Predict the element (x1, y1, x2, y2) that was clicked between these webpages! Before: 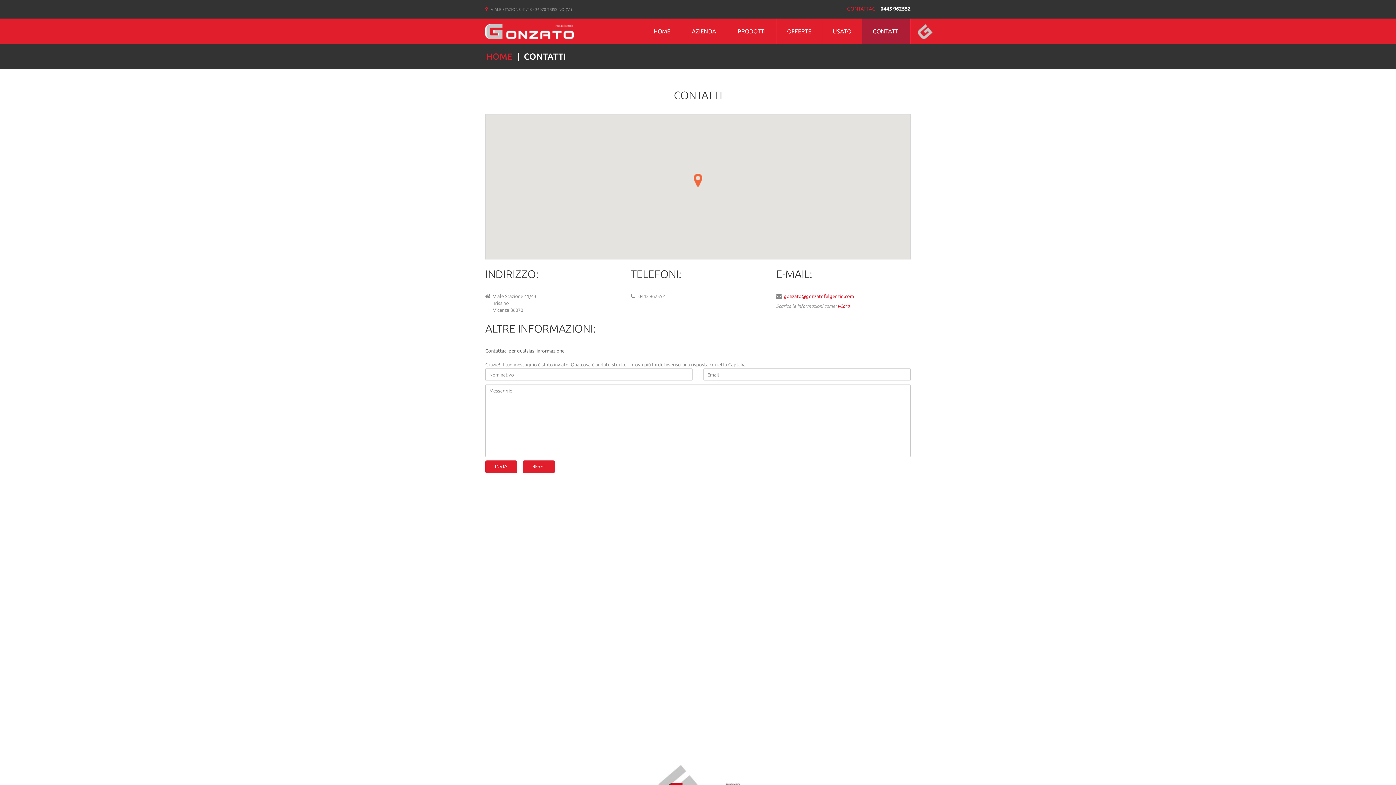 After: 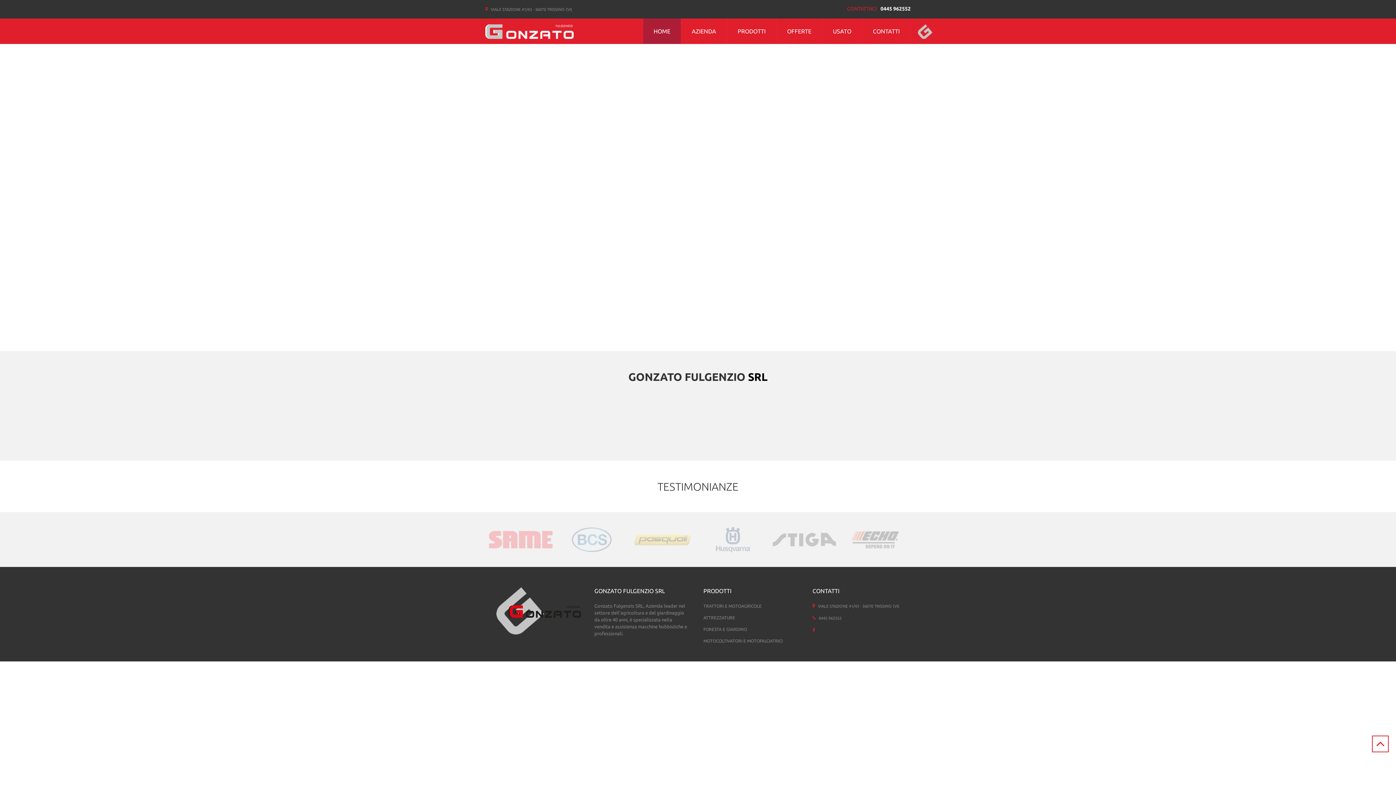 Action: bbox: (485, 24, 573, 38) label: Gonzato Fulgenzio